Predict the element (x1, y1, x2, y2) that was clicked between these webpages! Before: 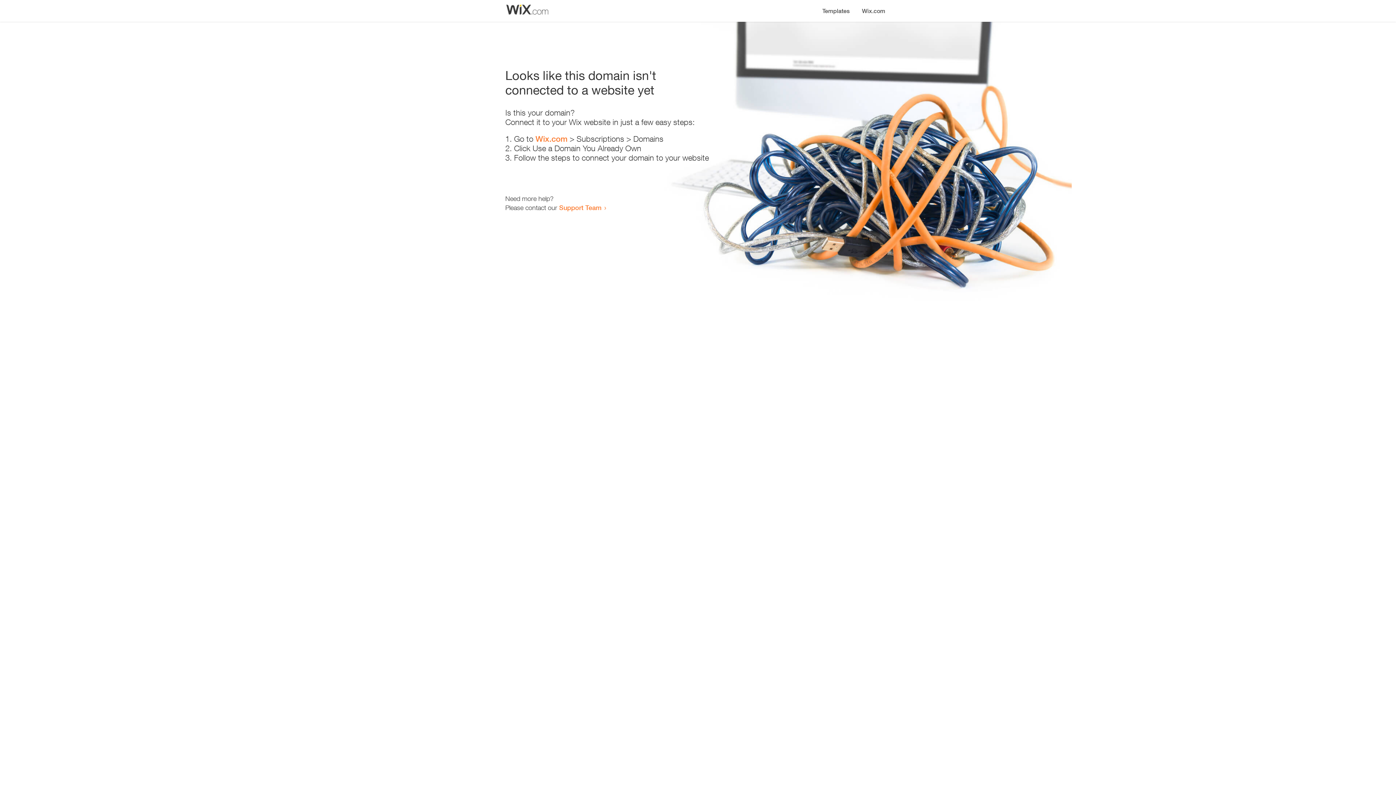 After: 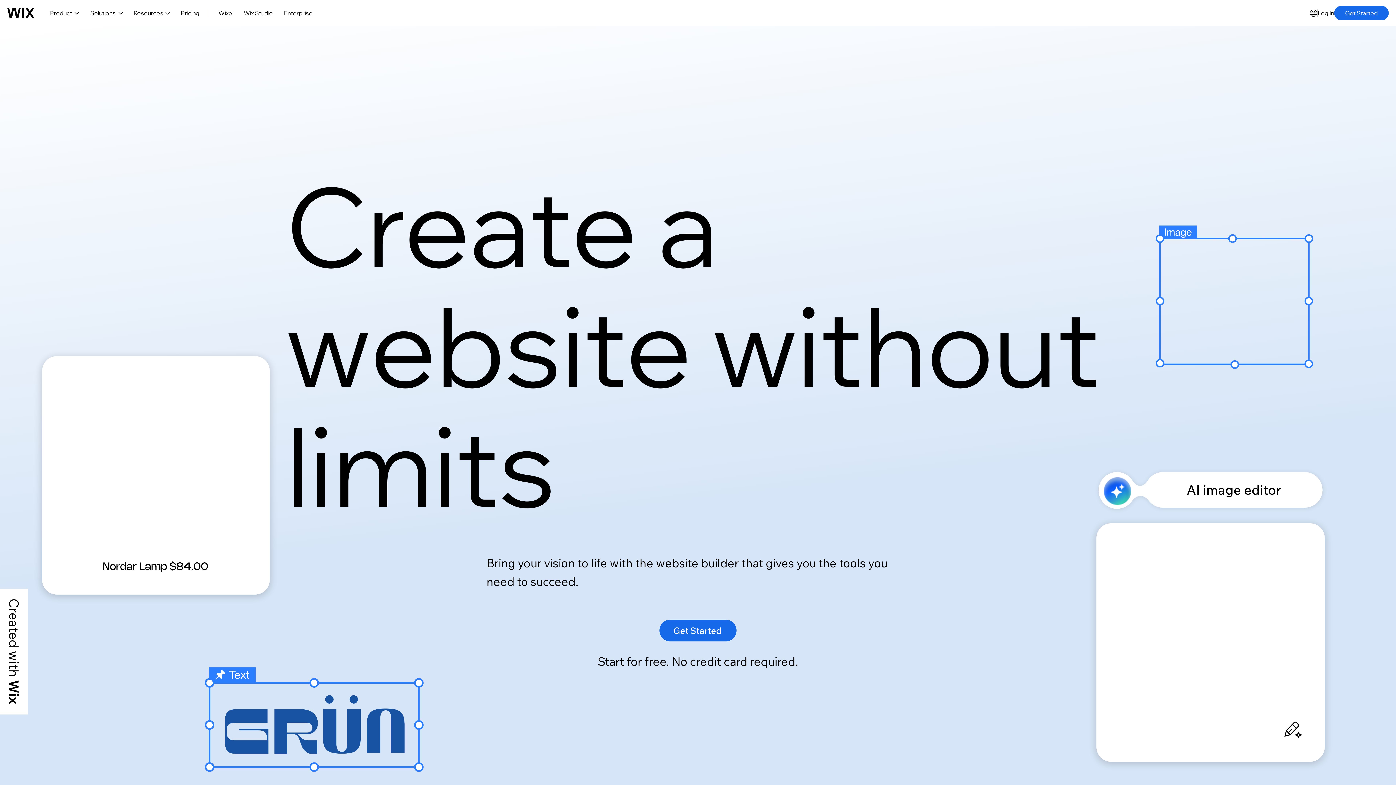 Action: label: Wix.com bbox: (856, 0, 890, 14)